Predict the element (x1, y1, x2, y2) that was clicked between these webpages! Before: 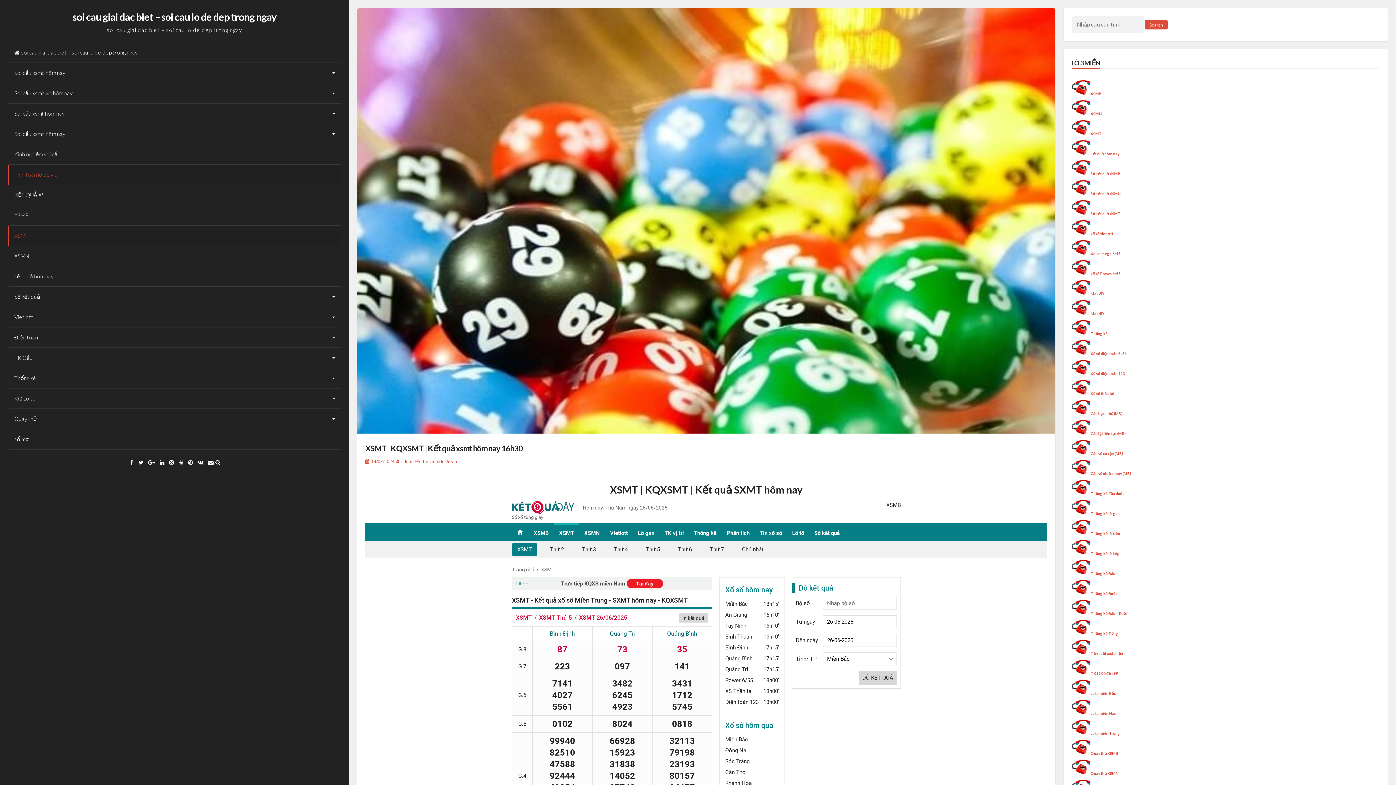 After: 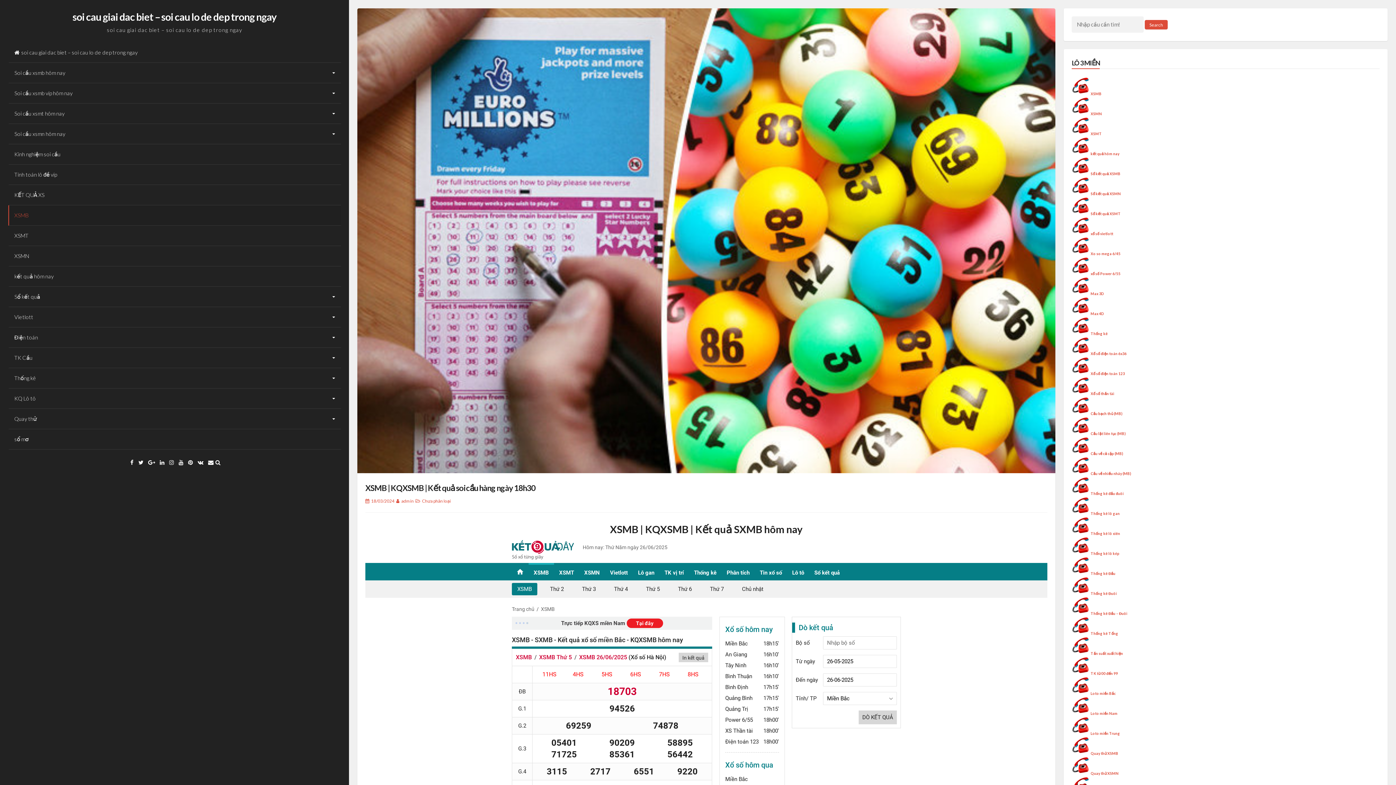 Action: label: XSMB bbox: (8, 205, 340, 225)